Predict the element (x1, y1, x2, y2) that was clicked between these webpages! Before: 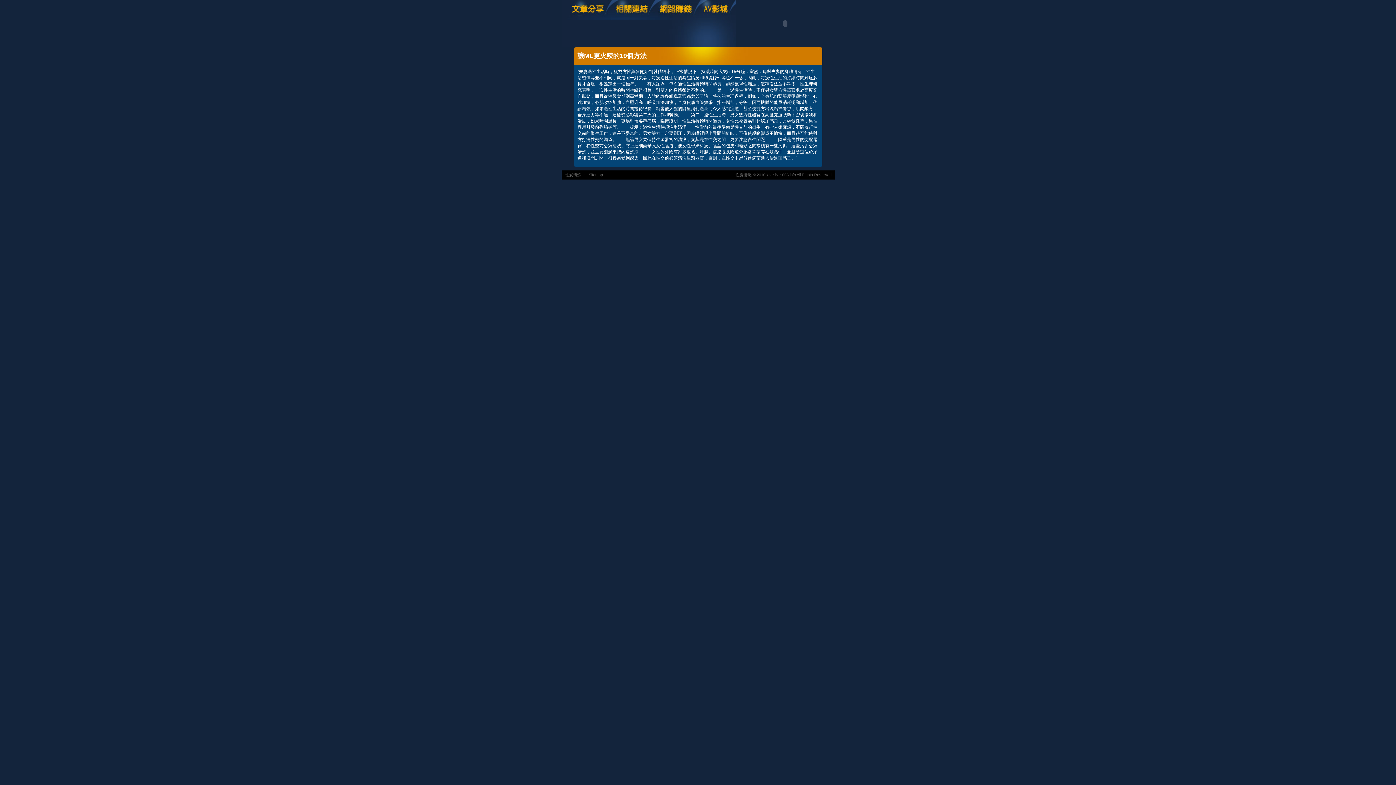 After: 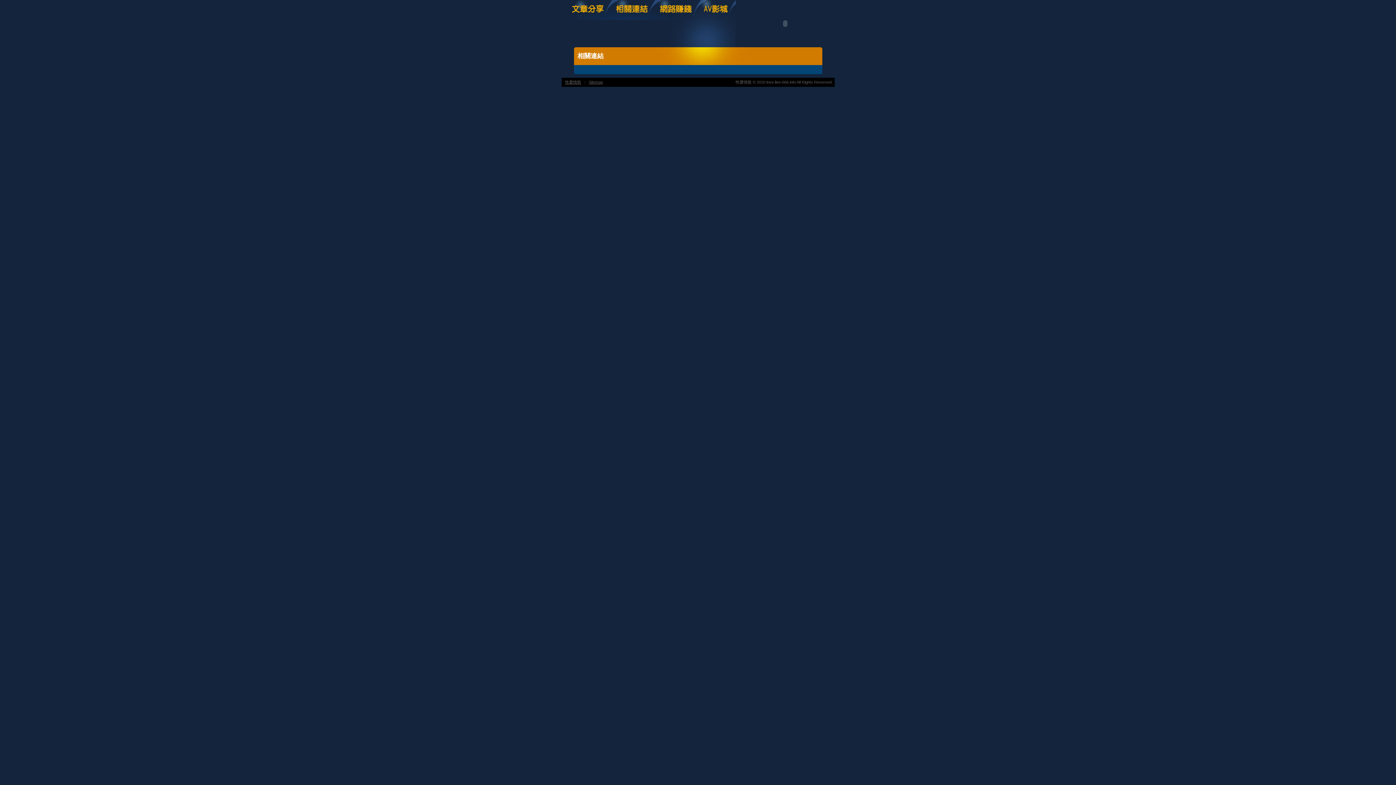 Action: bbox: (611, 16, 655, 21)